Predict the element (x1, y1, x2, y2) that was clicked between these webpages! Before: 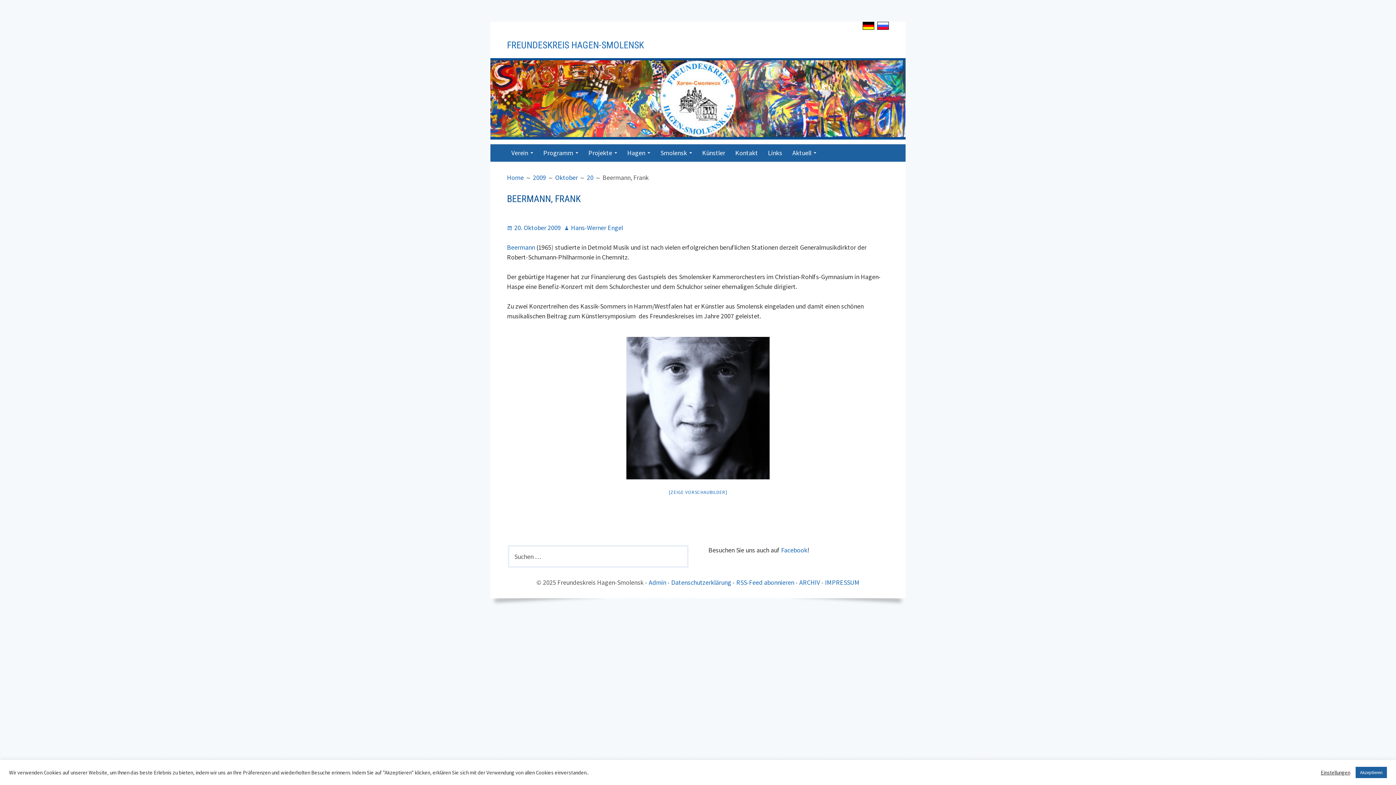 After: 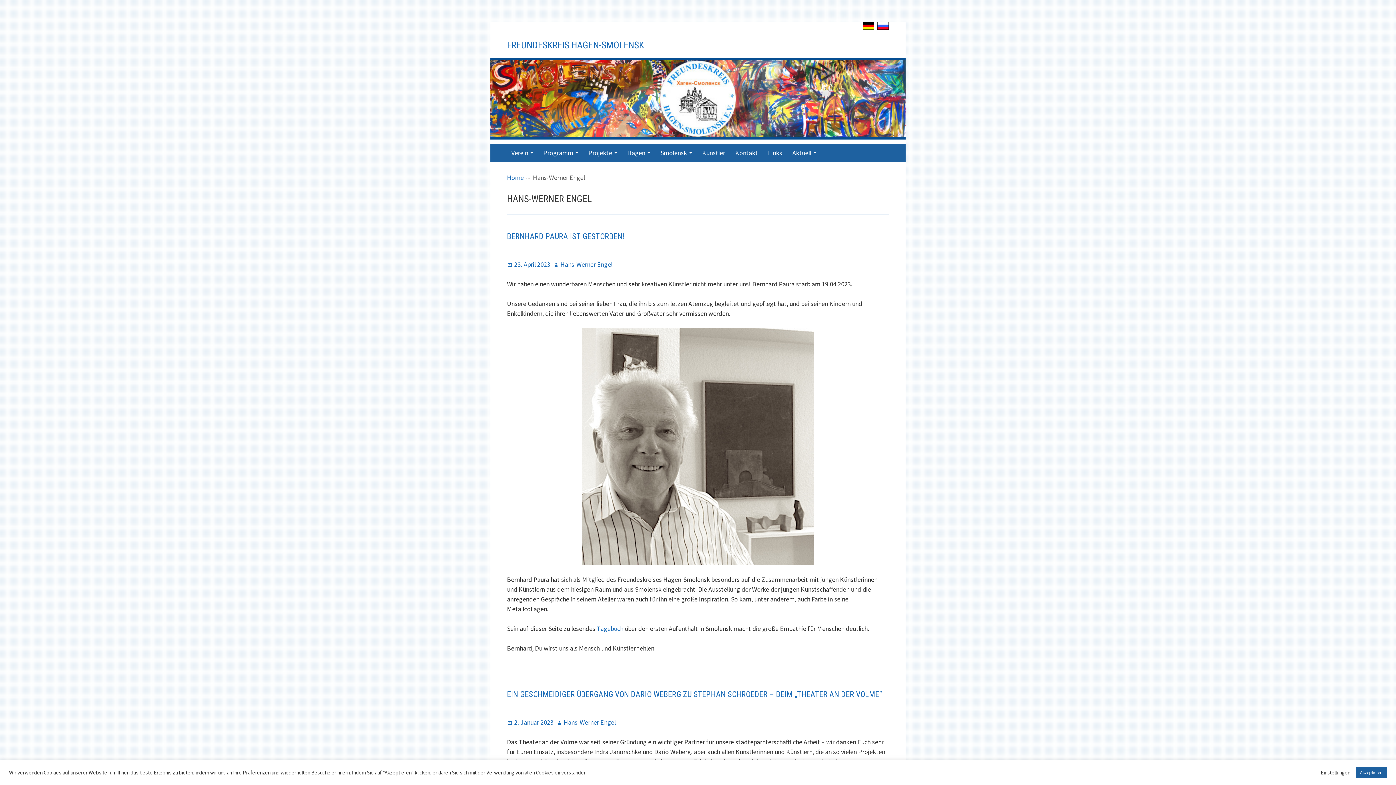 Action: label: Hans-Werner Engel bbox: (563, 223, 623, 232)